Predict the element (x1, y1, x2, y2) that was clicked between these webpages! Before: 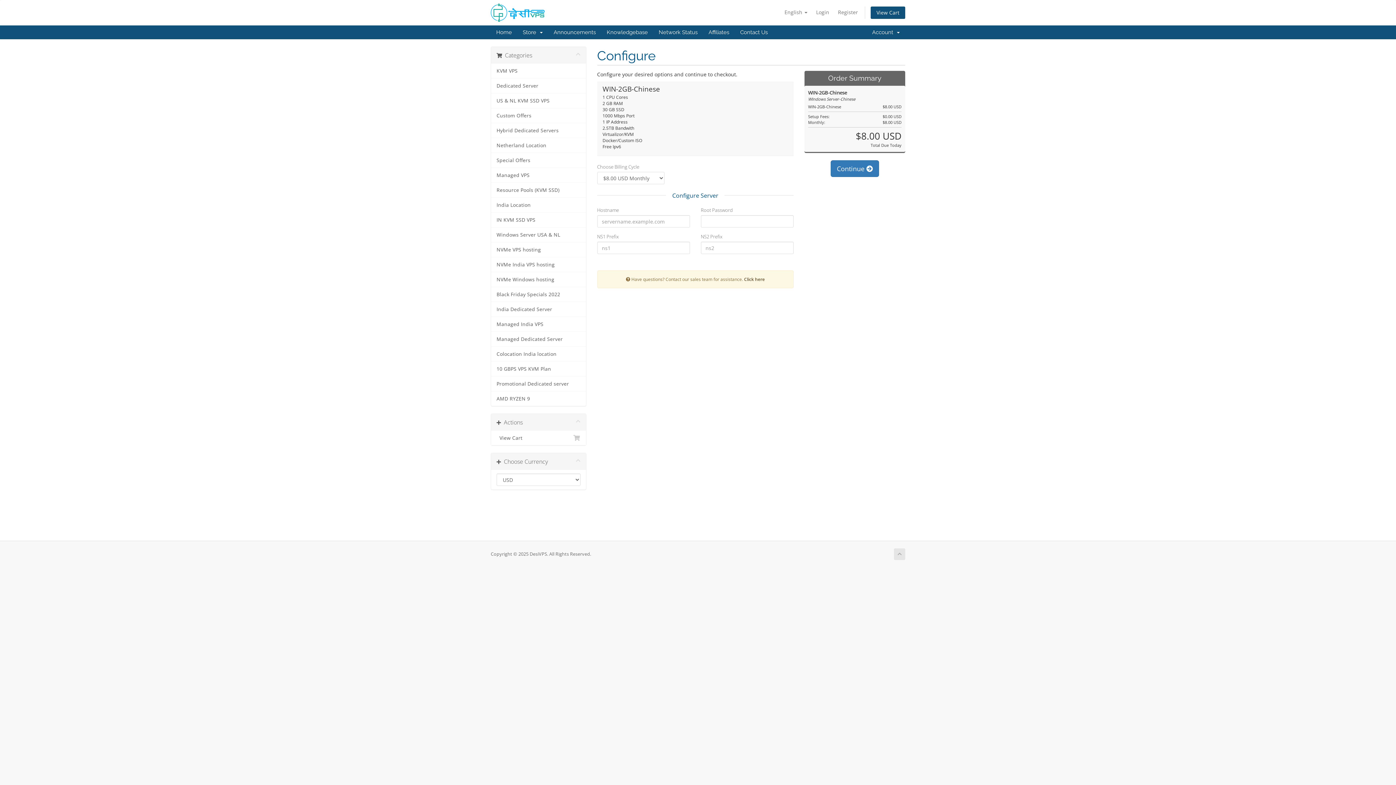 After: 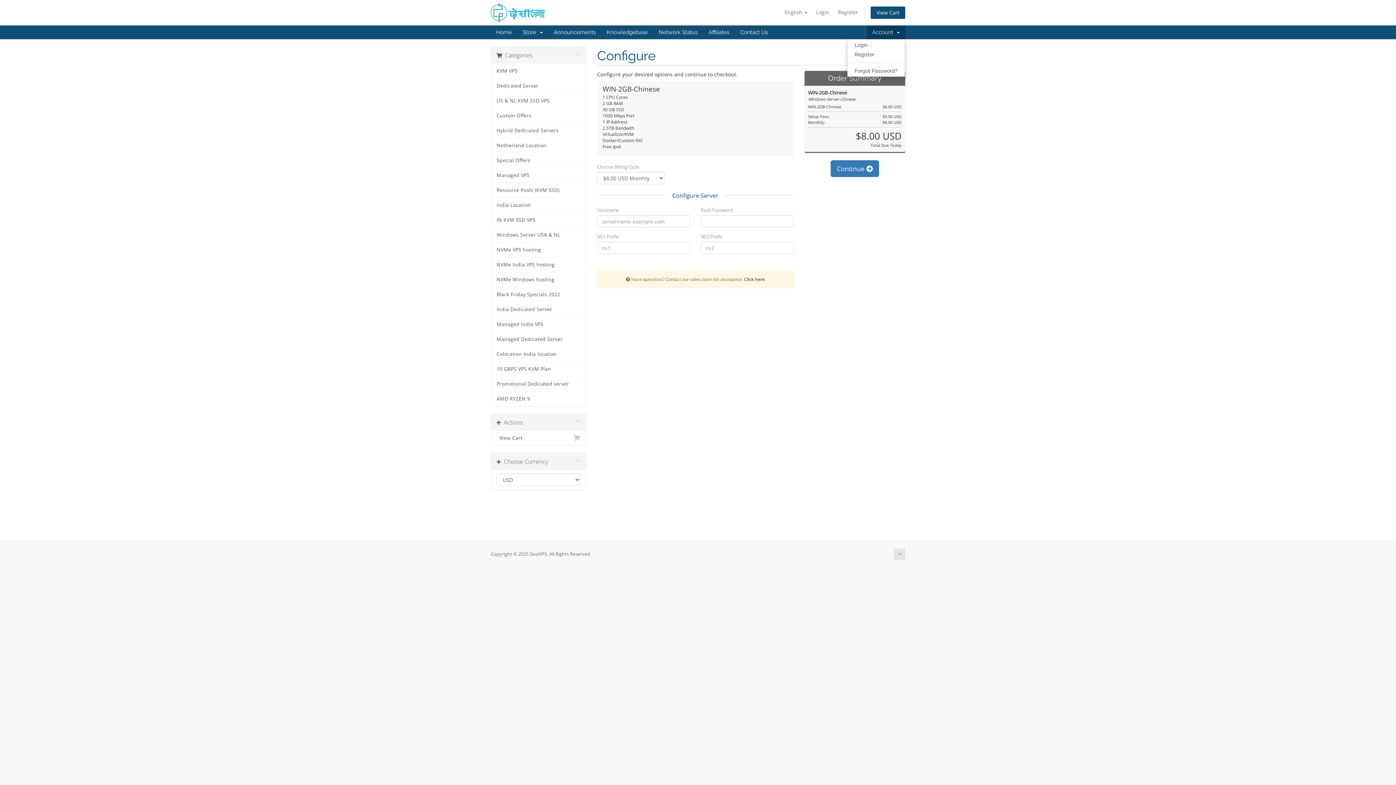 Action: label: Account   bbox: (866, 25, 905, 39)